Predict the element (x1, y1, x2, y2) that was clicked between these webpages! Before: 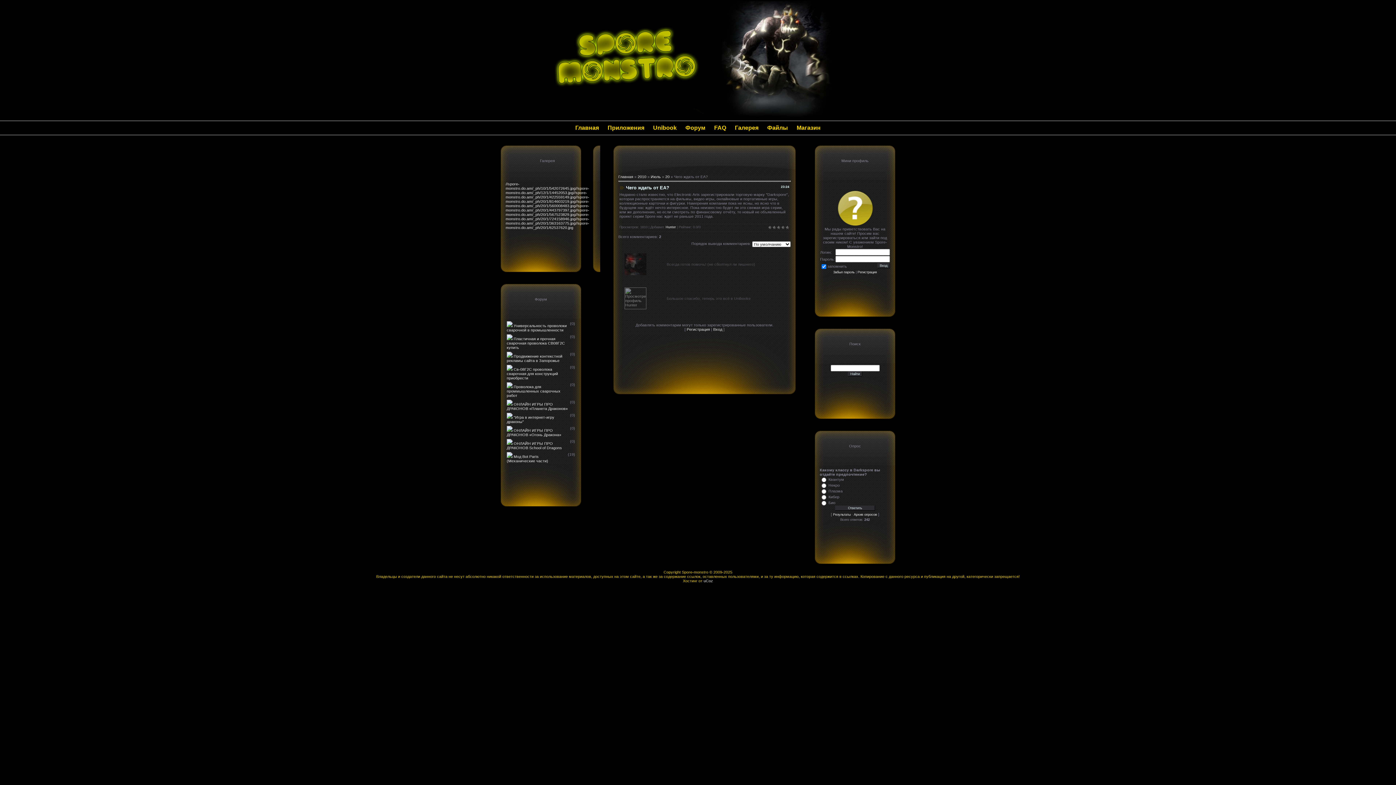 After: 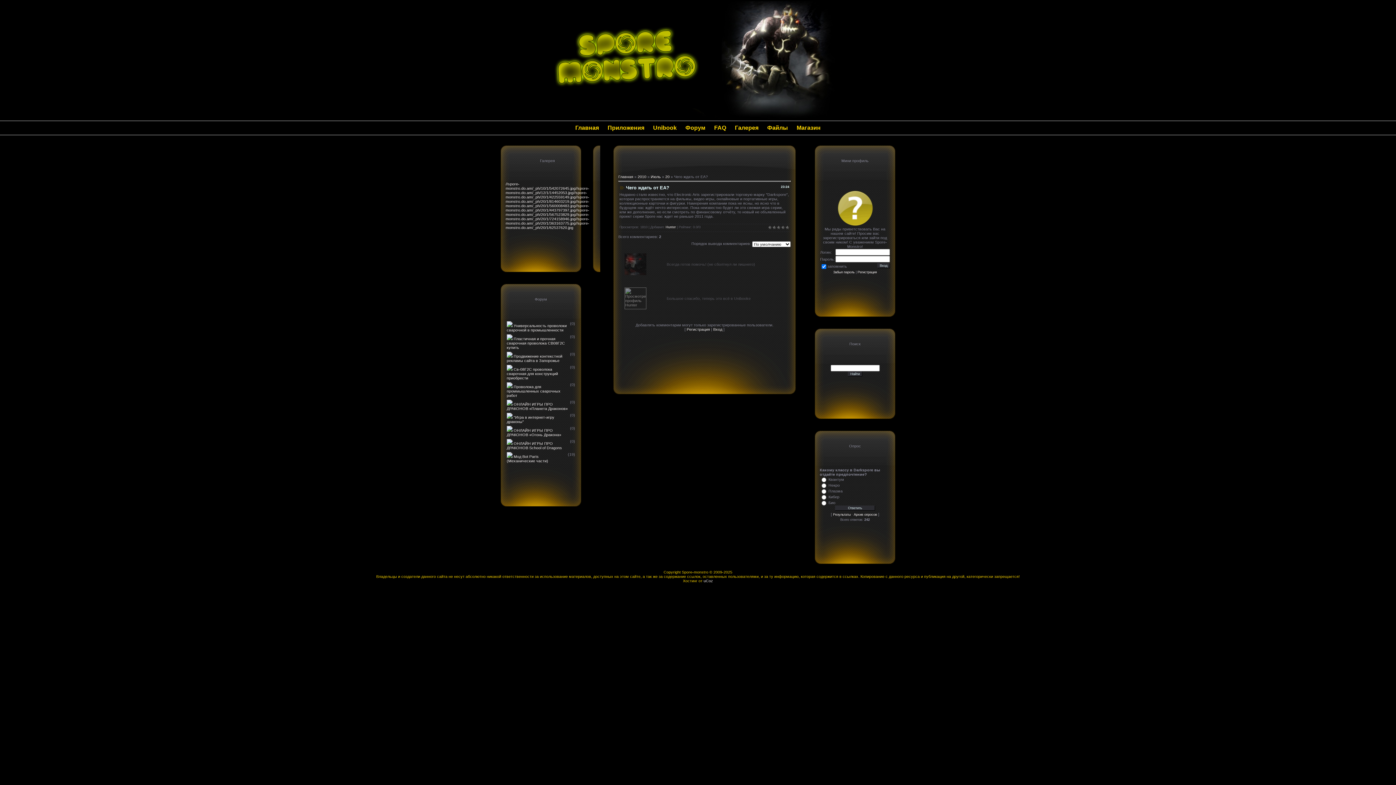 Action: bbox: (624, 271, 646, 275)